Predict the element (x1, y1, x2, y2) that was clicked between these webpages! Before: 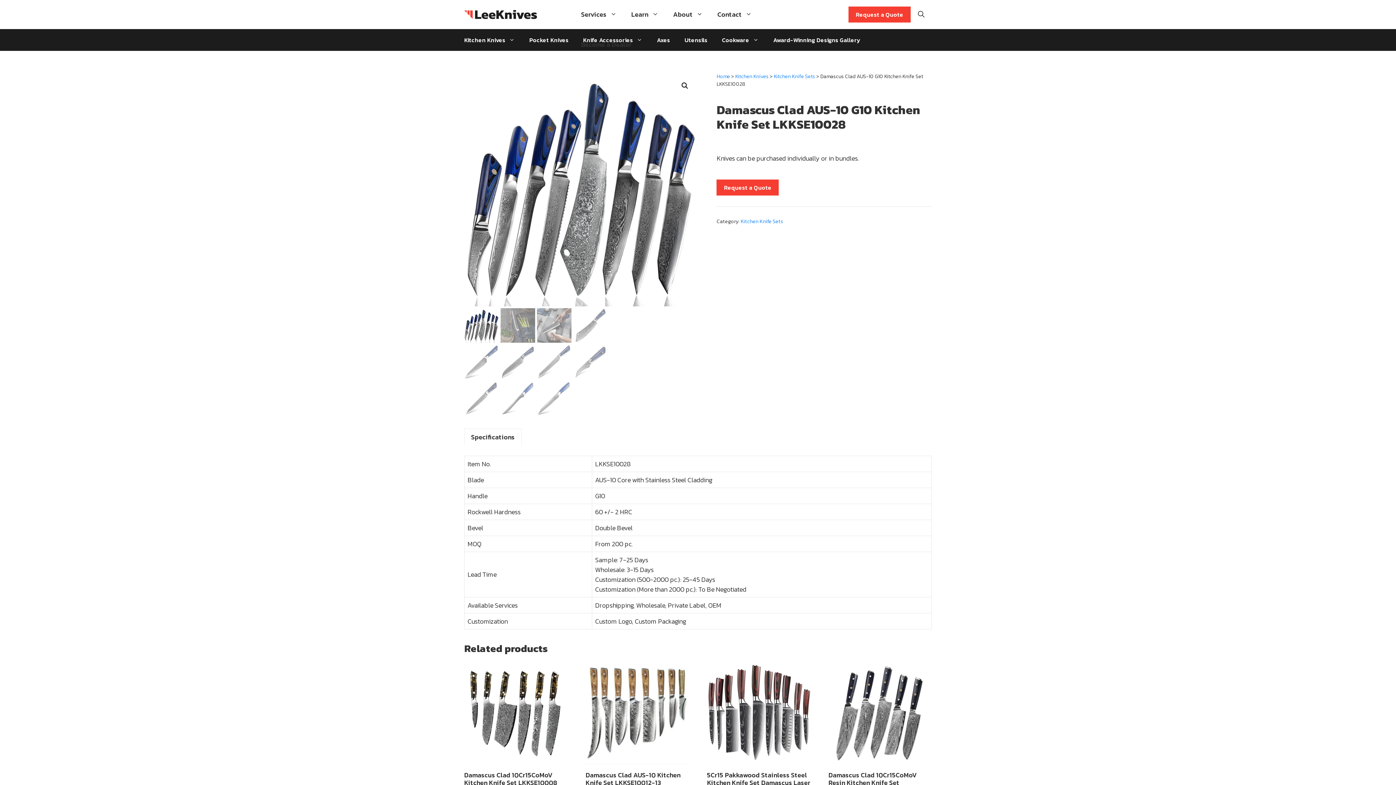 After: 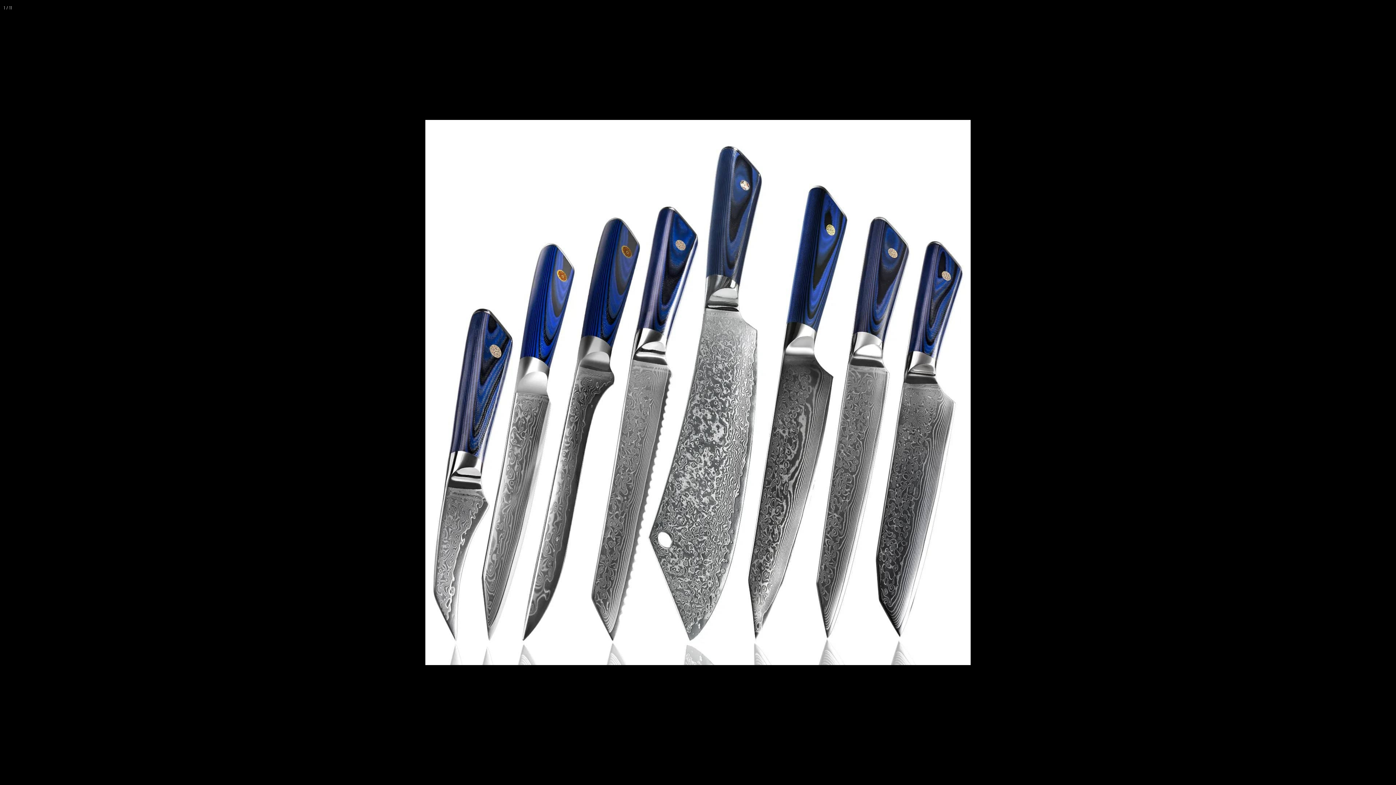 Action: label: View full-screen image gallery bbox: (678, 79, 691, 92)